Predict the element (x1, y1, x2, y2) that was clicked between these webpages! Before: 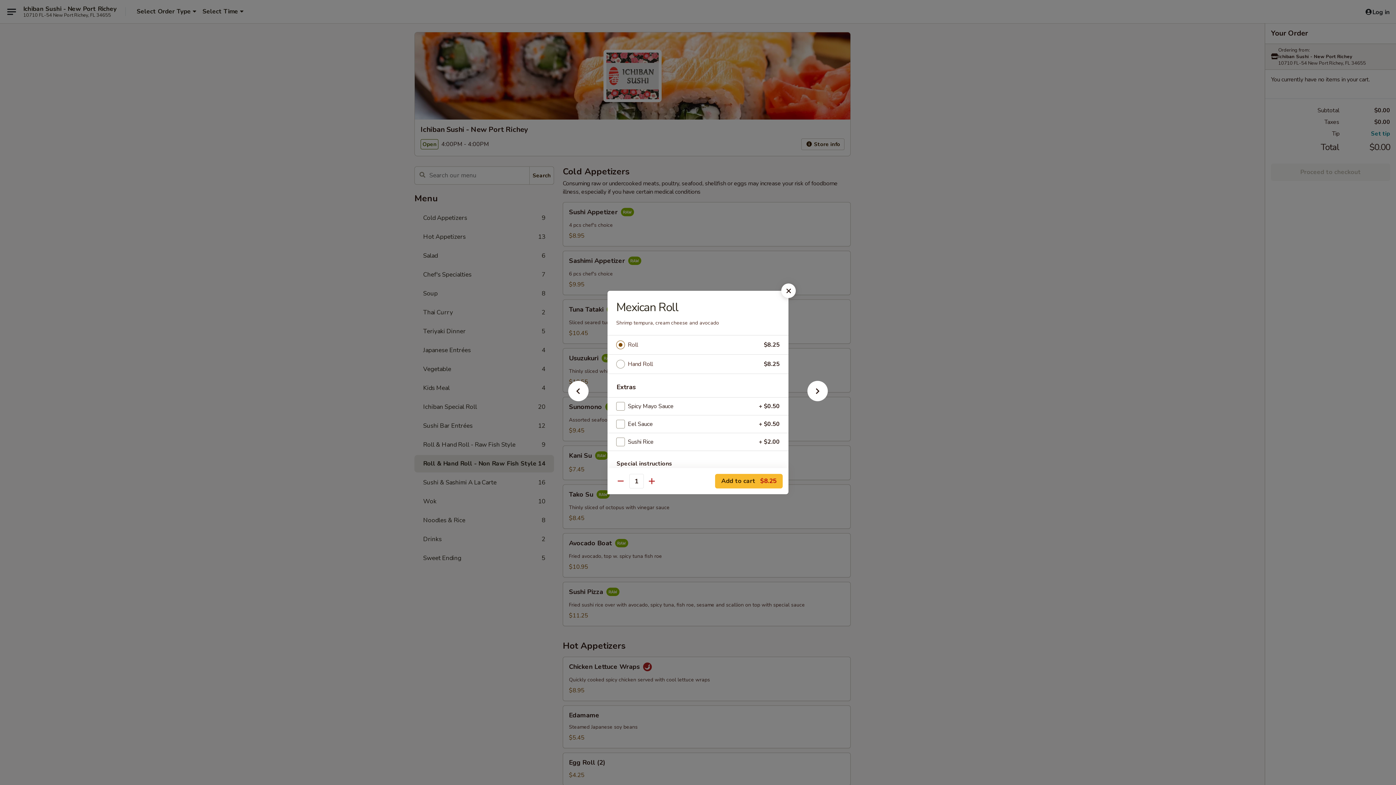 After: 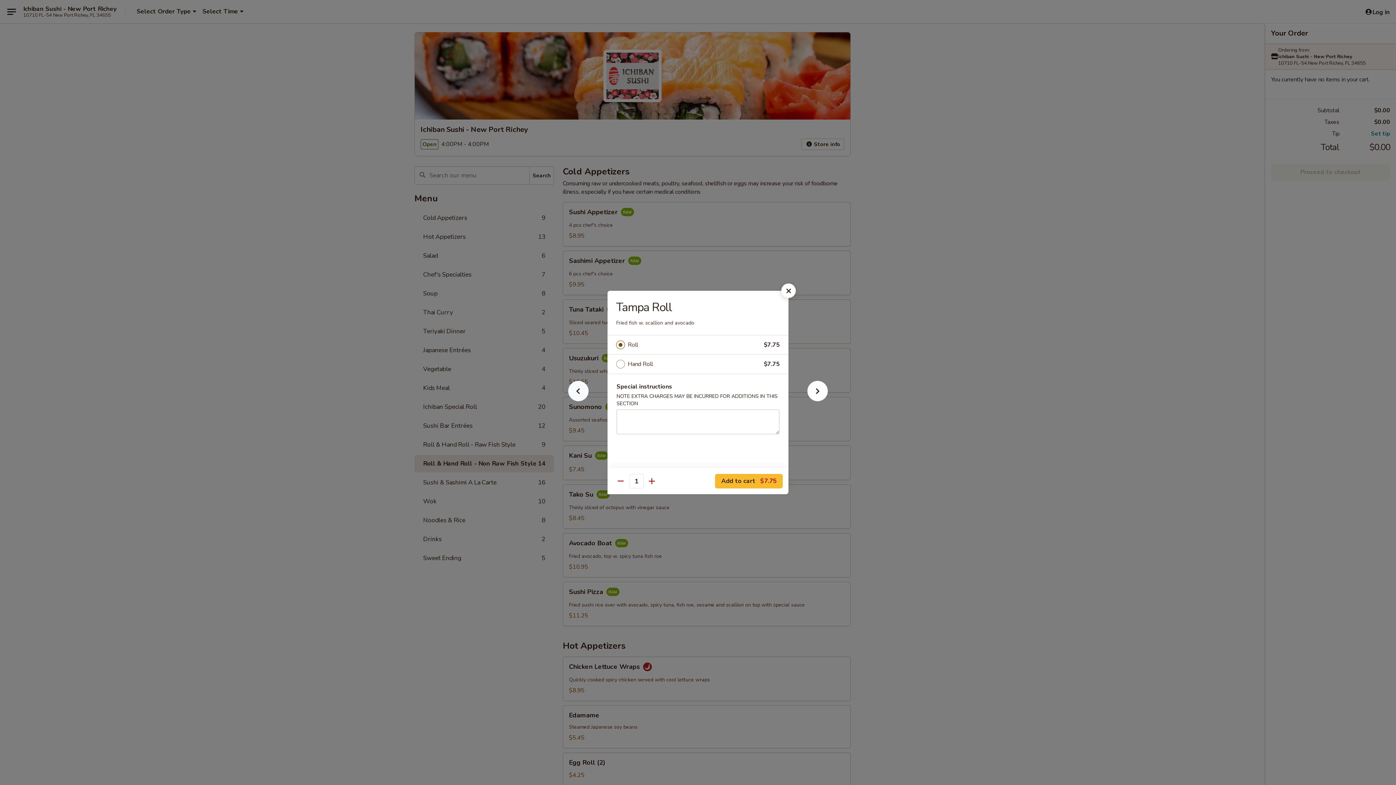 Action: bbox: (556, 392, 600, 405)